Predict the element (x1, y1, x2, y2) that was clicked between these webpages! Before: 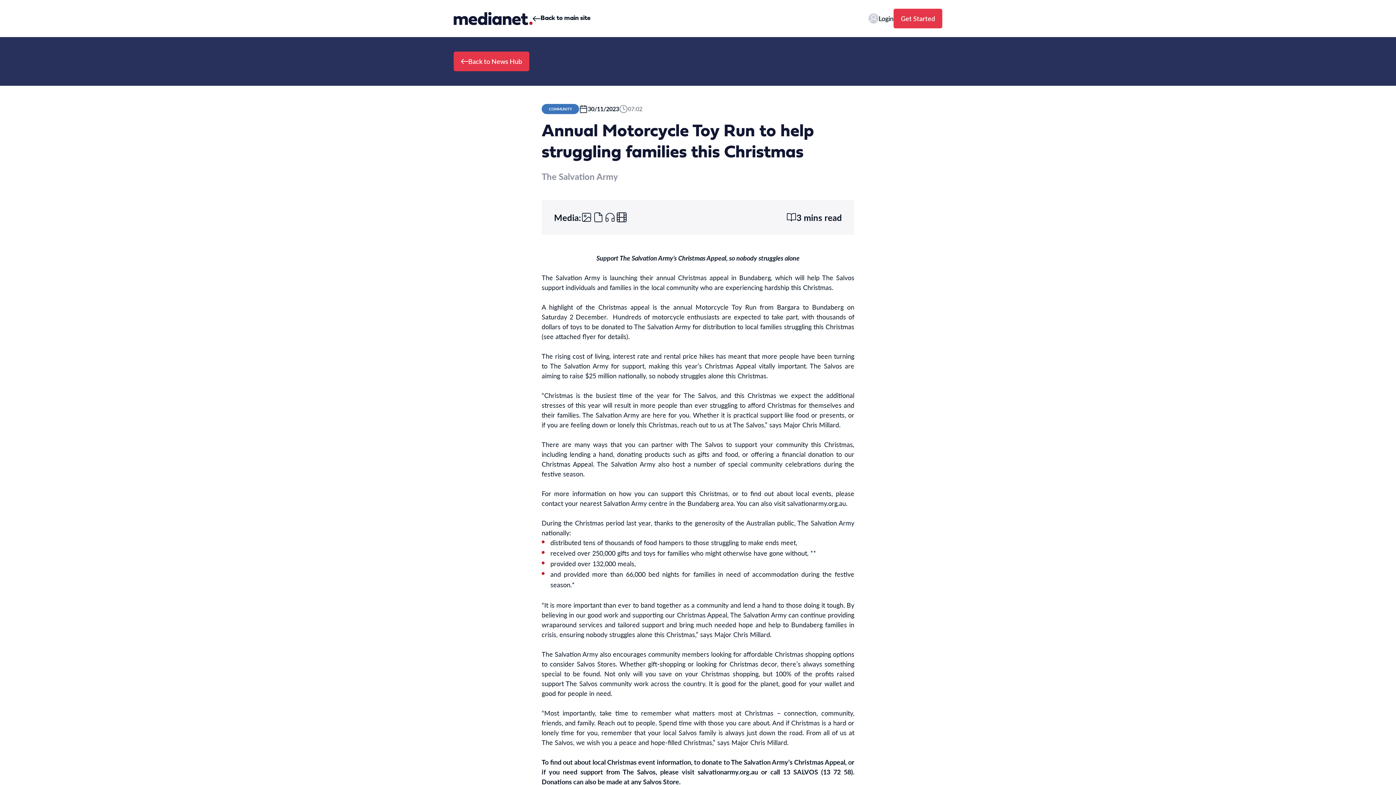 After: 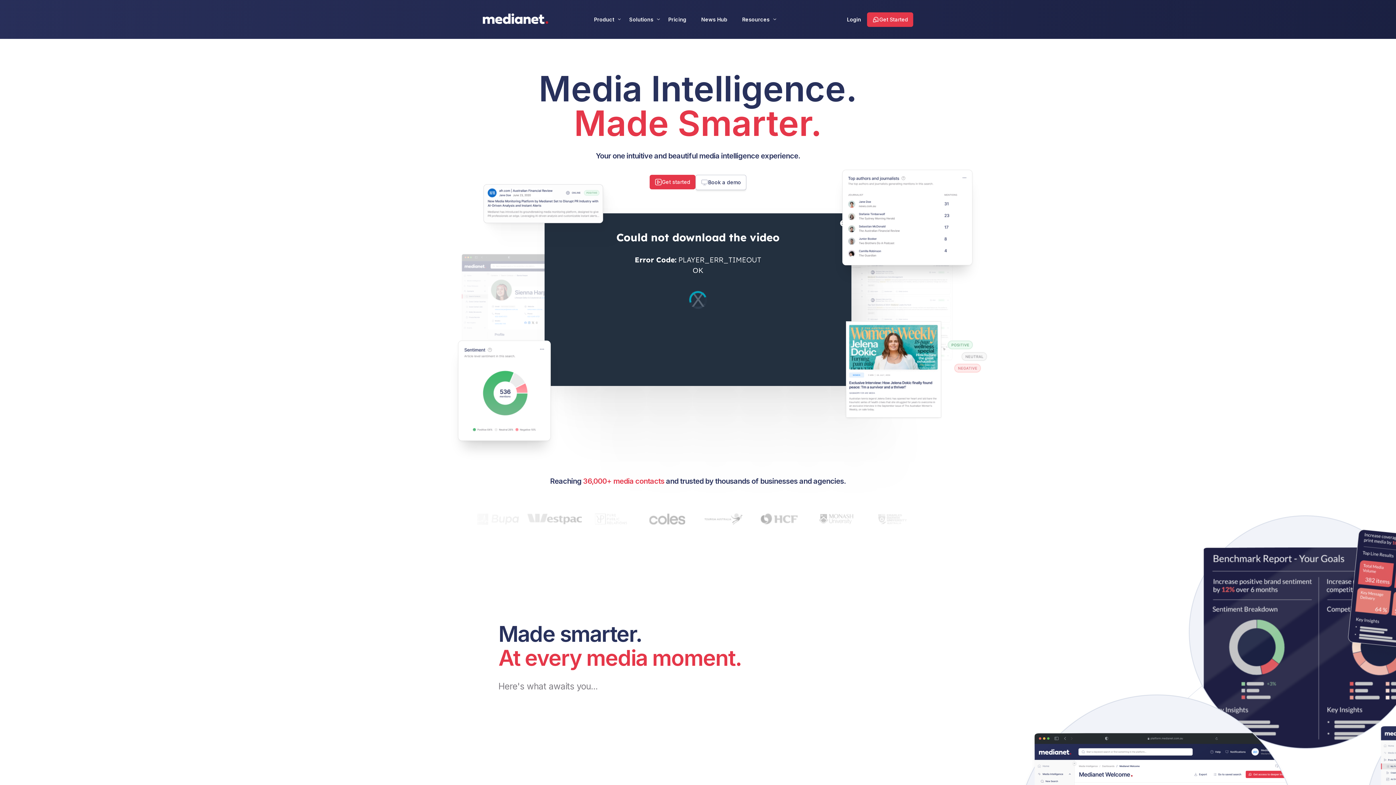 Action: bbox: (532, 8, 590, 28) label: Back to main site